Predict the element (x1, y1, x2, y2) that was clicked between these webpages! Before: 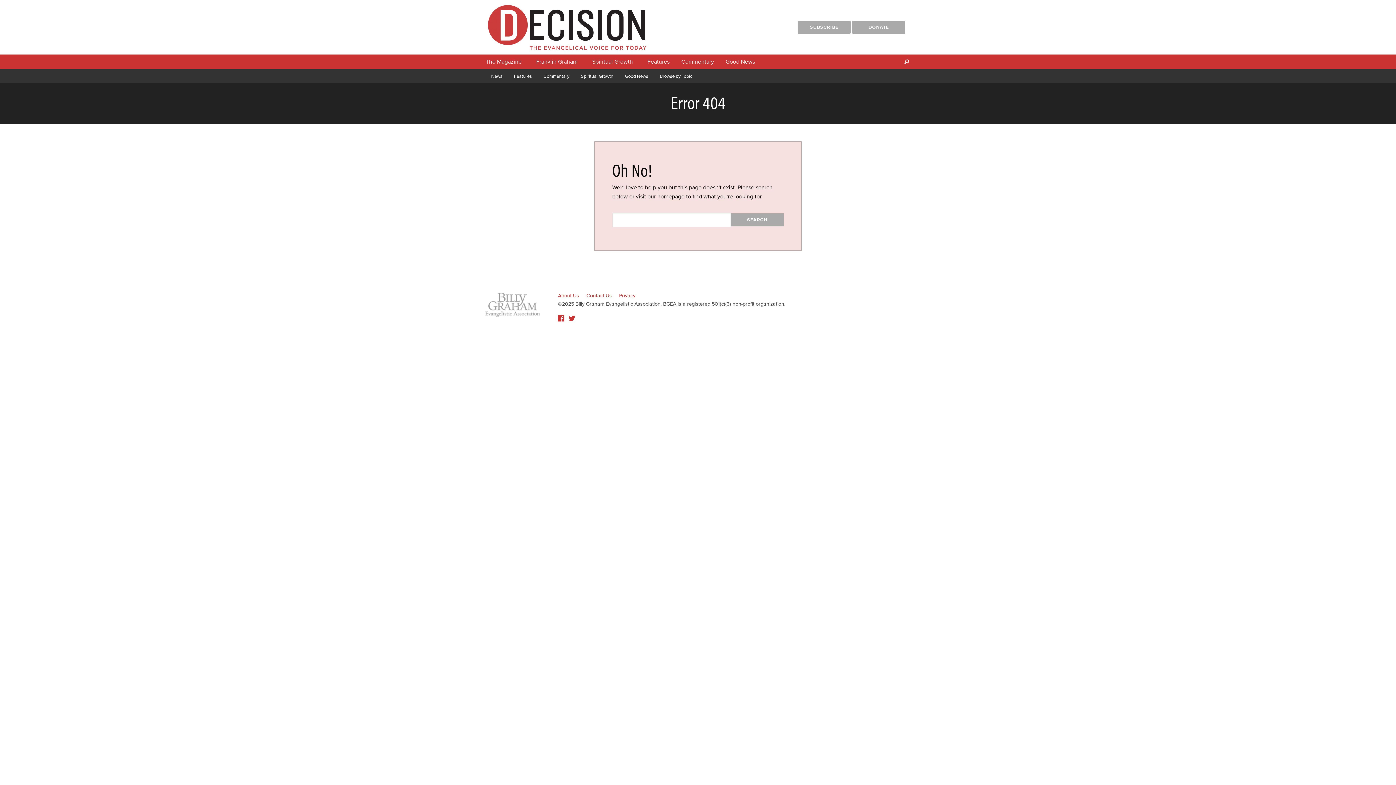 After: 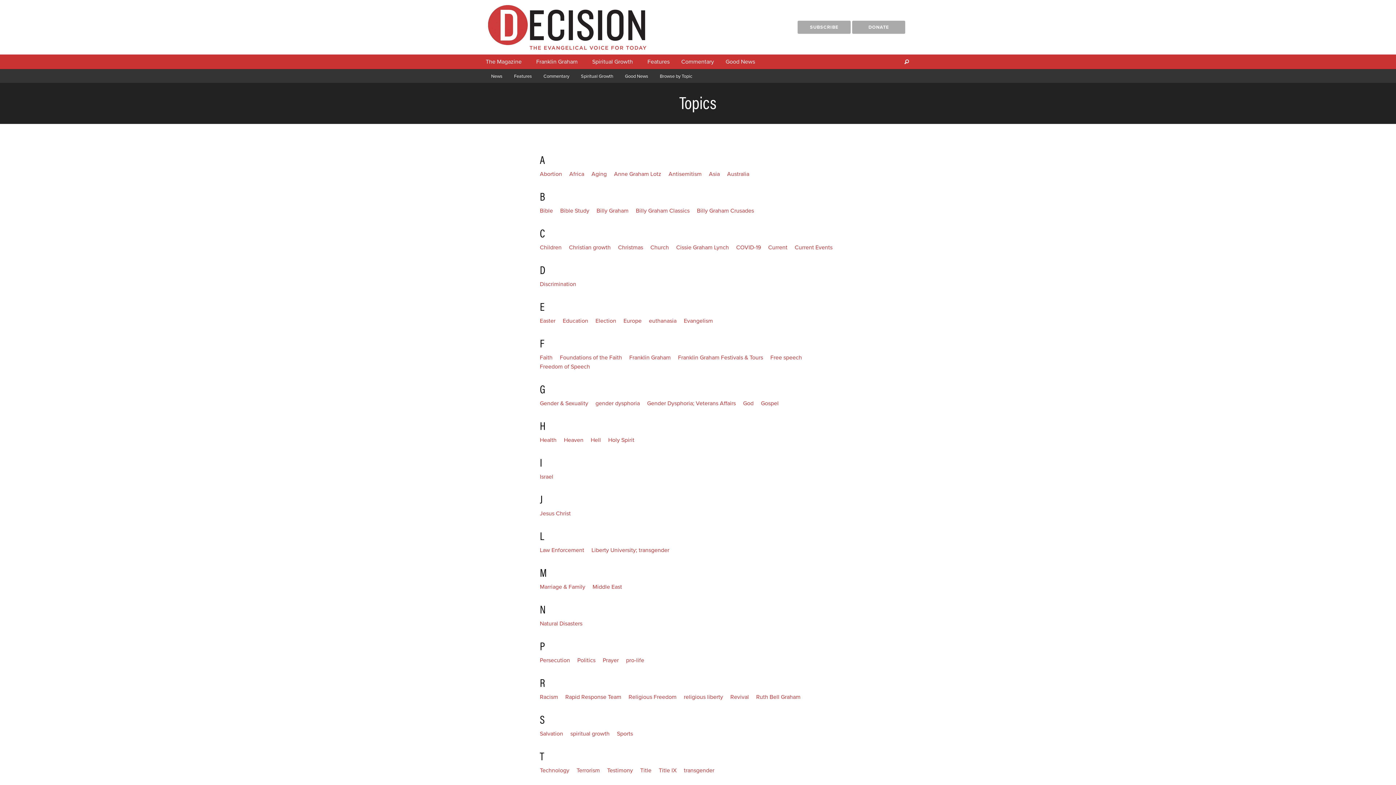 Action: label: Browse by Topic bbox: (654, 69, 698, 83)